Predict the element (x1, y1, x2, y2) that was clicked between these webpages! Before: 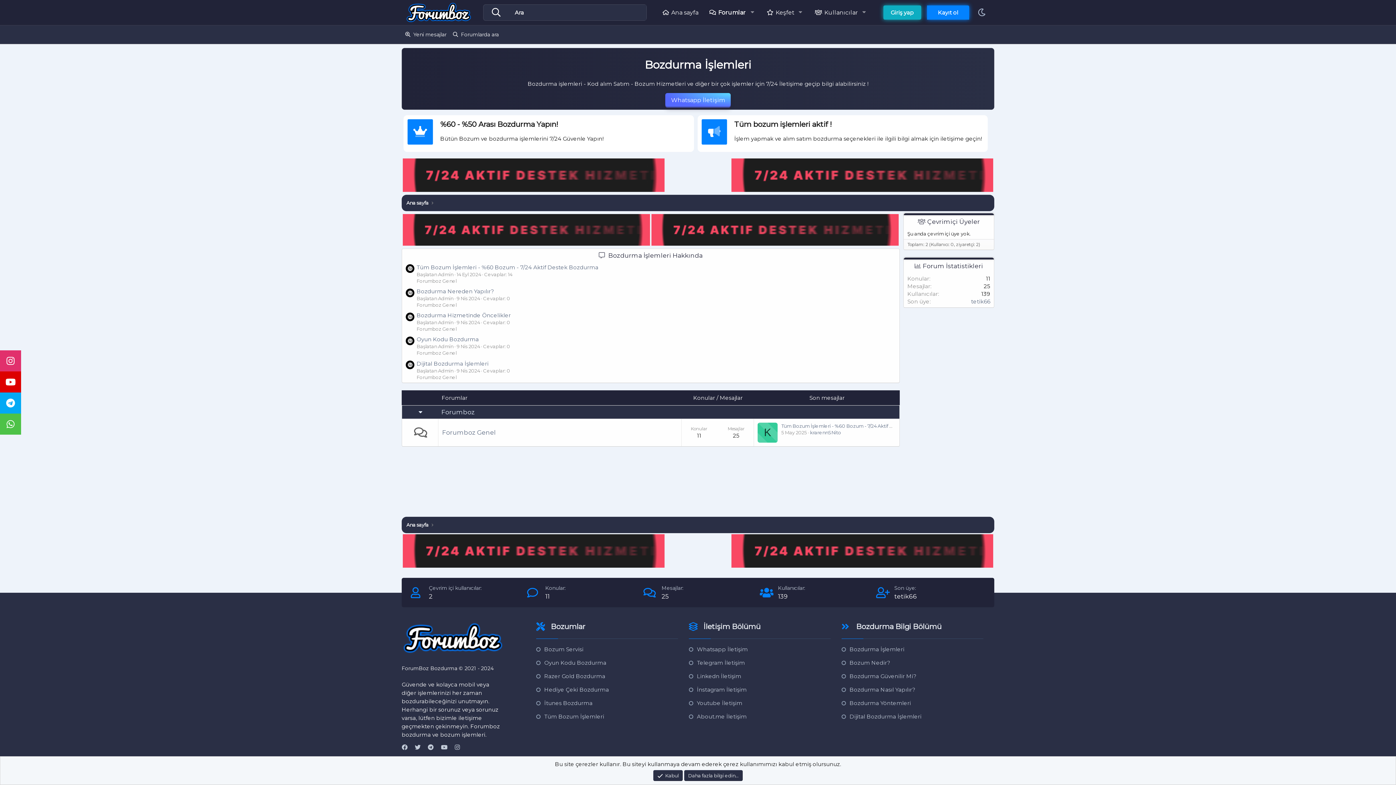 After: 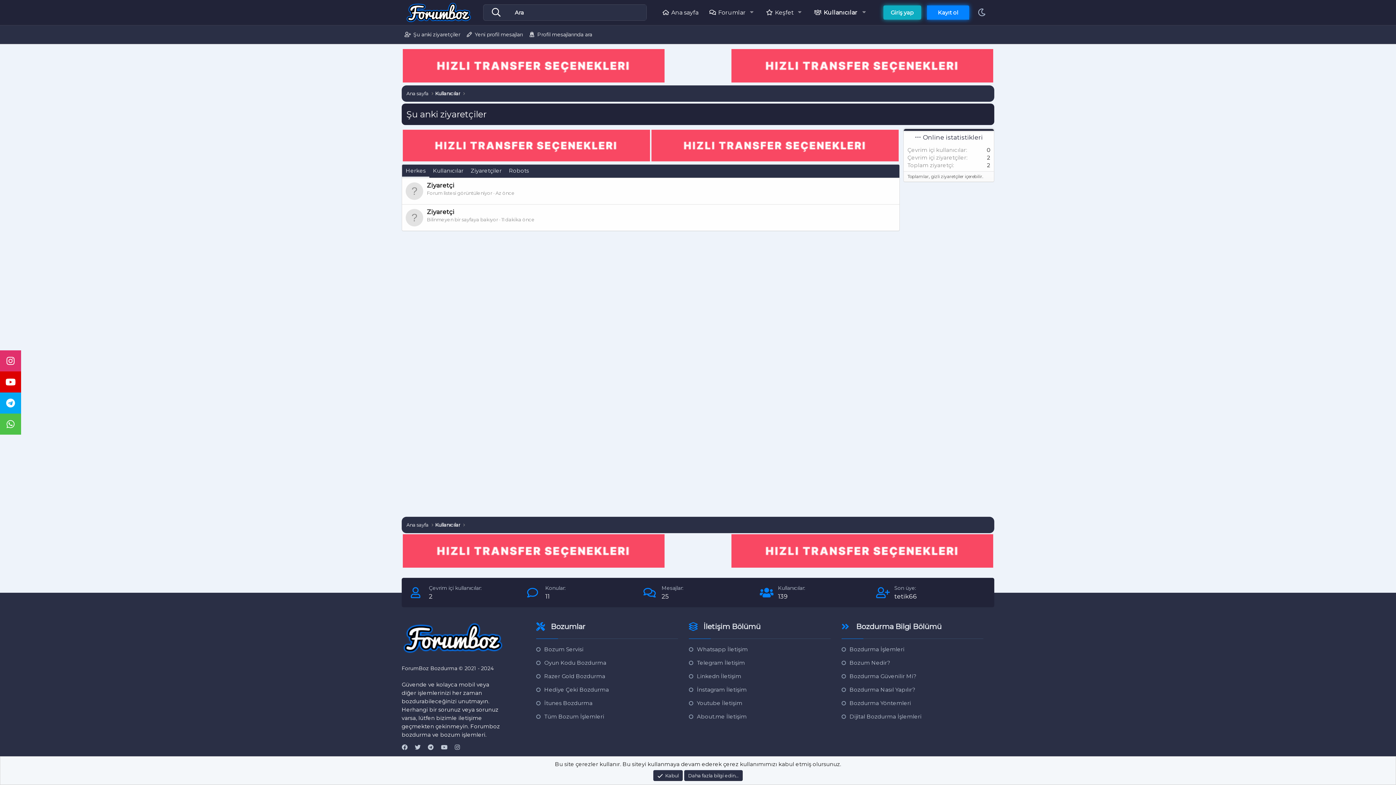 Action: label: Çevrimiçi Üyeler bbox: (927, 218, 980, 225)